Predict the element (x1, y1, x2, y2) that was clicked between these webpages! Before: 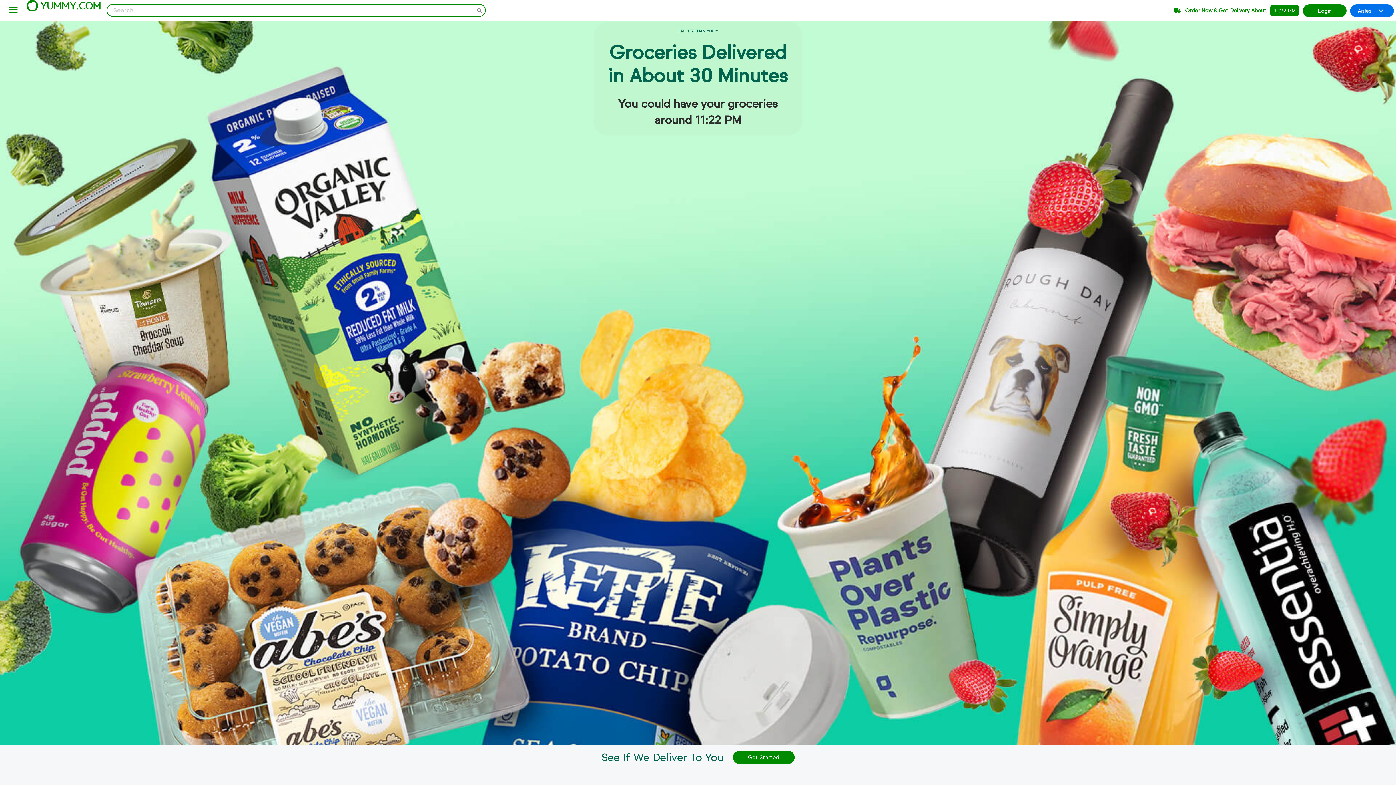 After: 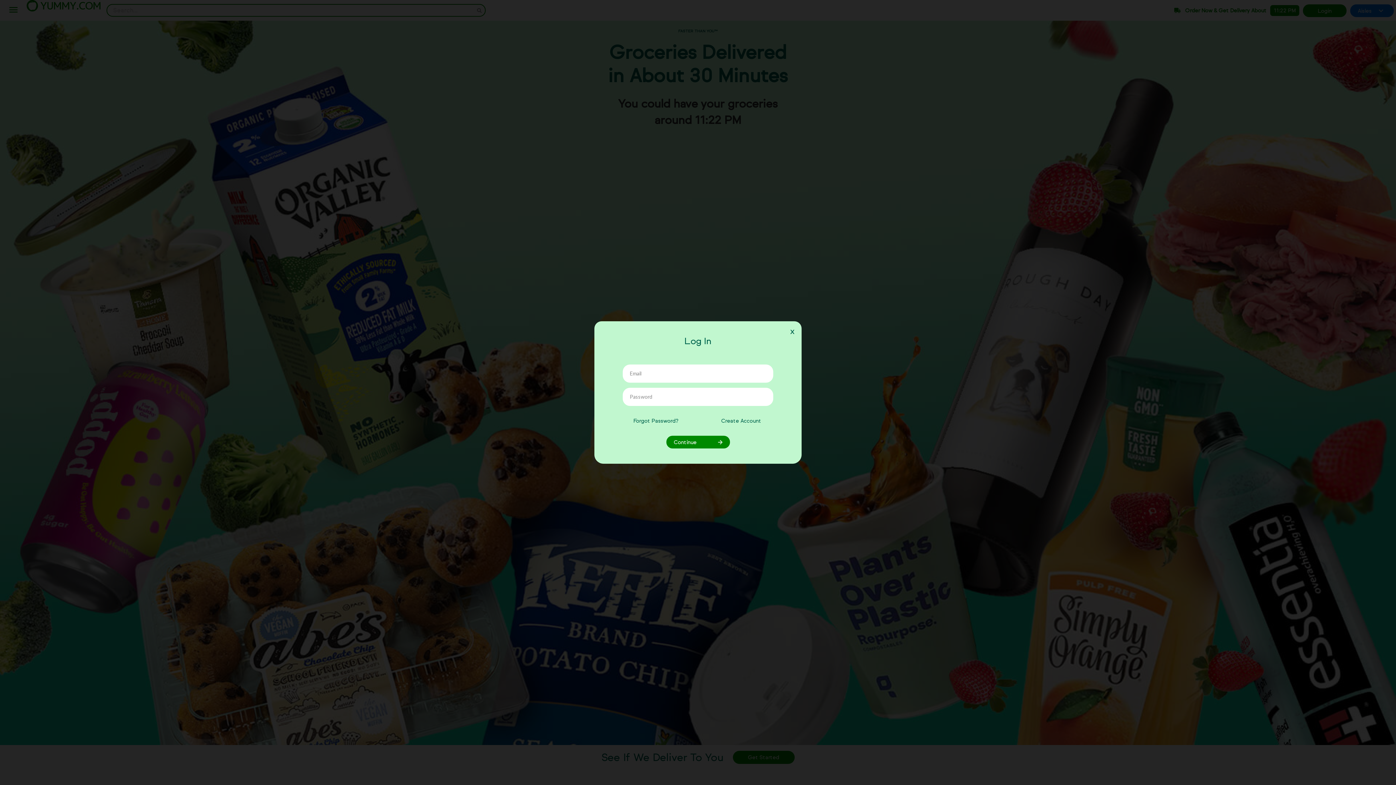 Action: bbox: (1303, 4, 1346, 16) label: Login